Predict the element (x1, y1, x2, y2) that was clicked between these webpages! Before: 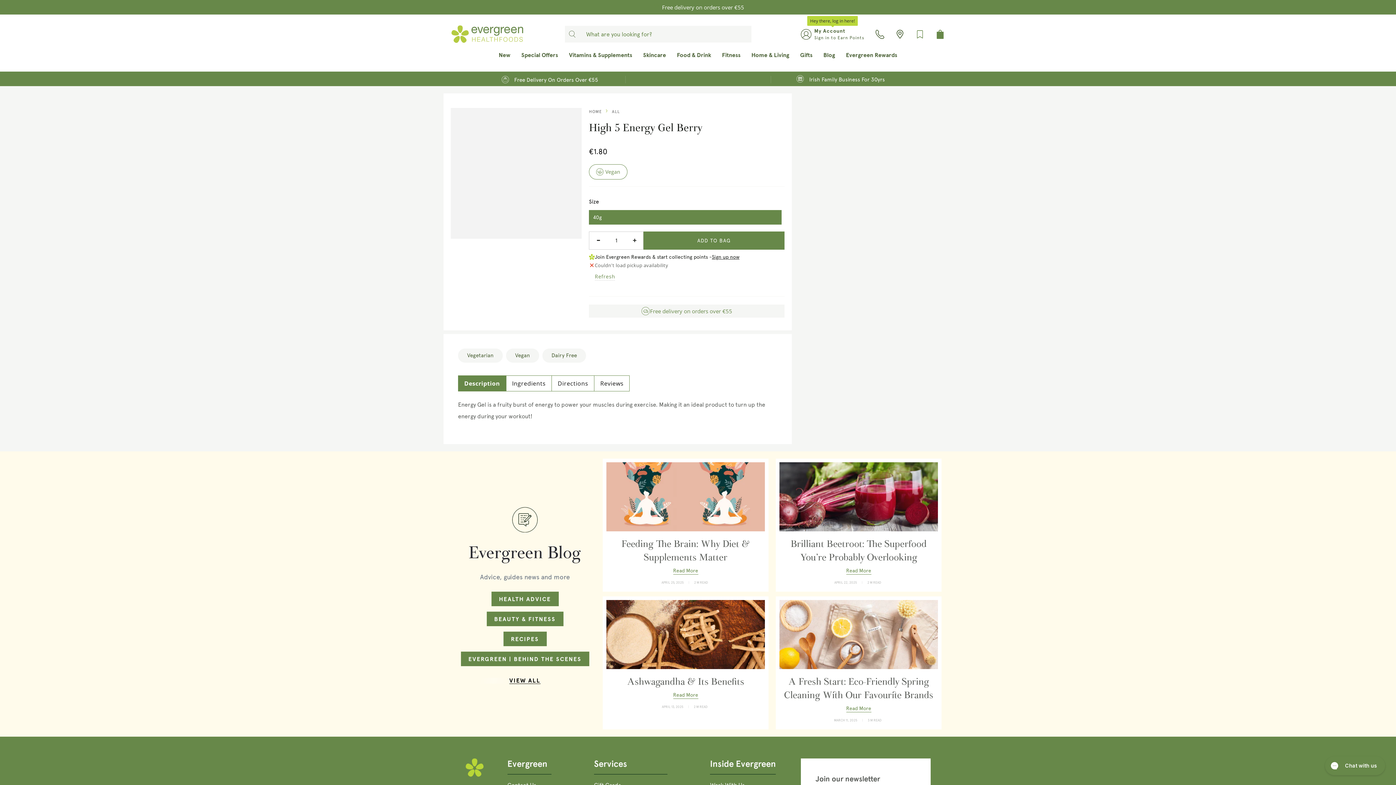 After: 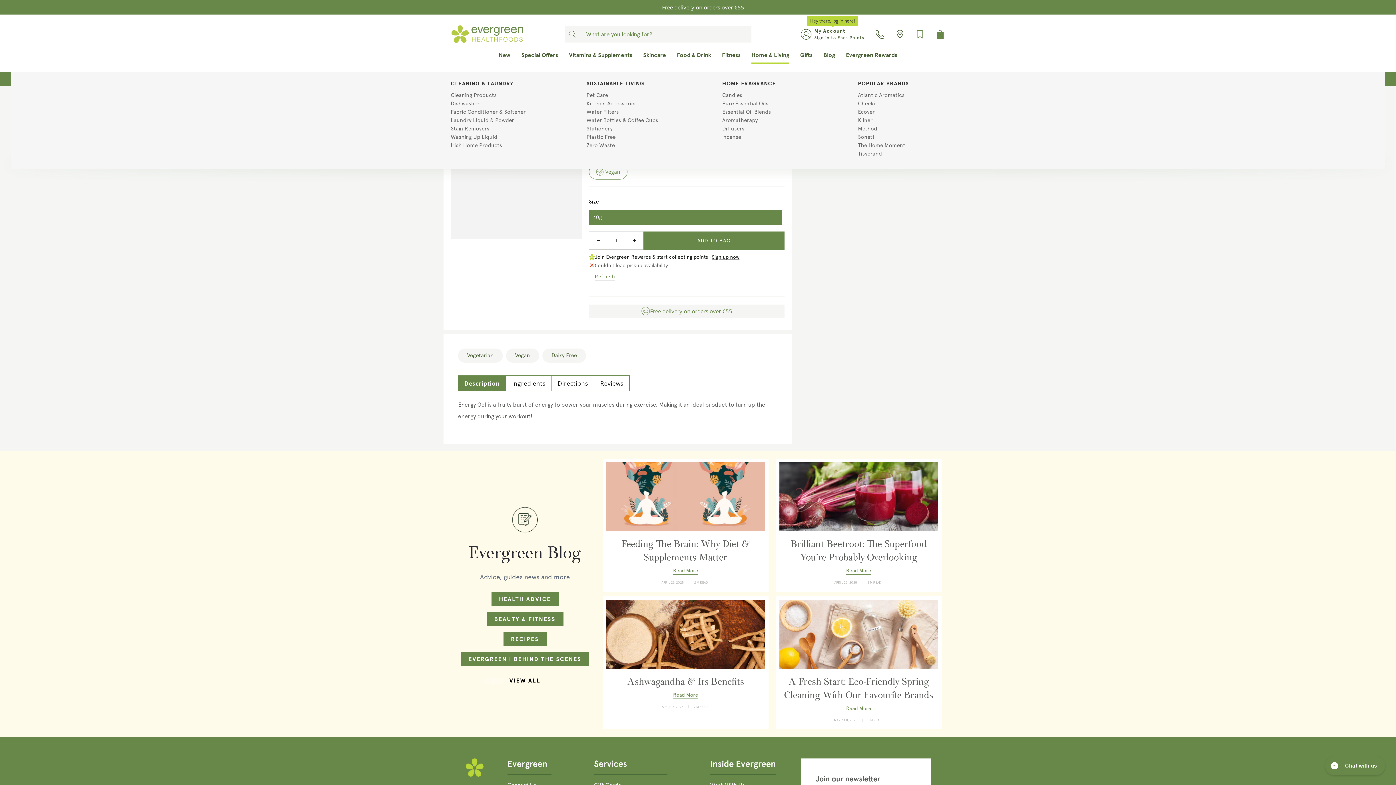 Action: bbox: (746, 42, 794, 71) label: Home & Living